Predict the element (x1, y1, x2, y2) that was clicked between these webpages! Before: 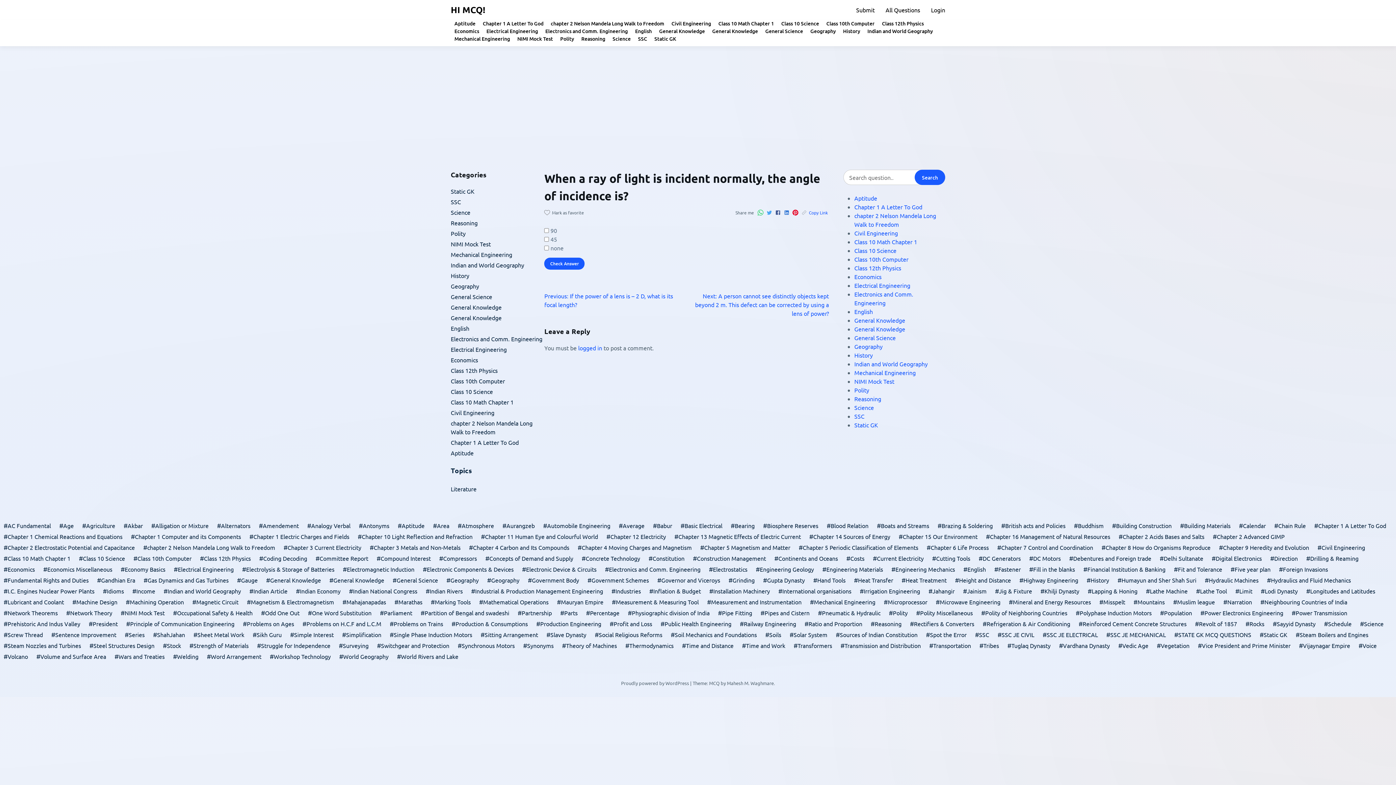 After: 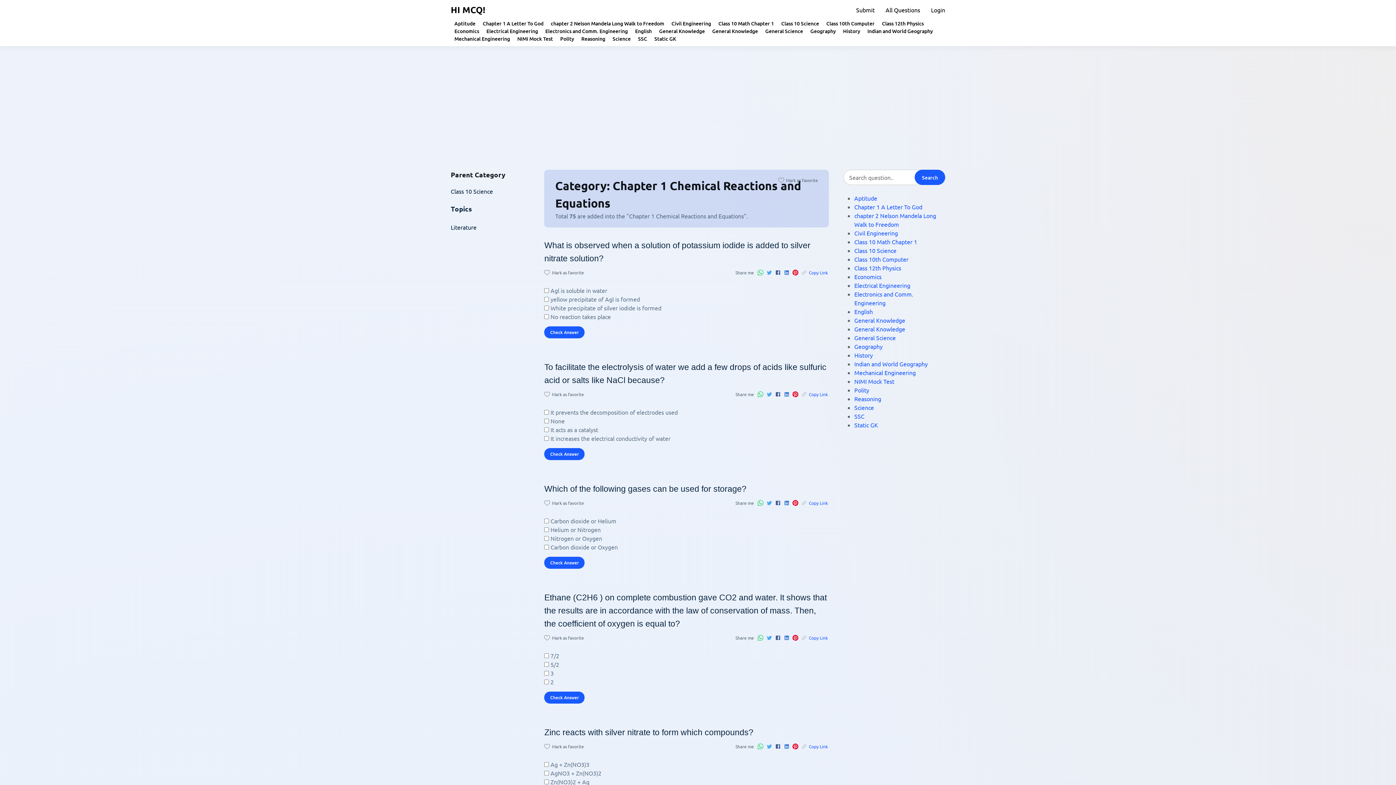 Action: label: Chapter 1 Chemical Reactions and Equations bbox: (0, 531, 126, 541)